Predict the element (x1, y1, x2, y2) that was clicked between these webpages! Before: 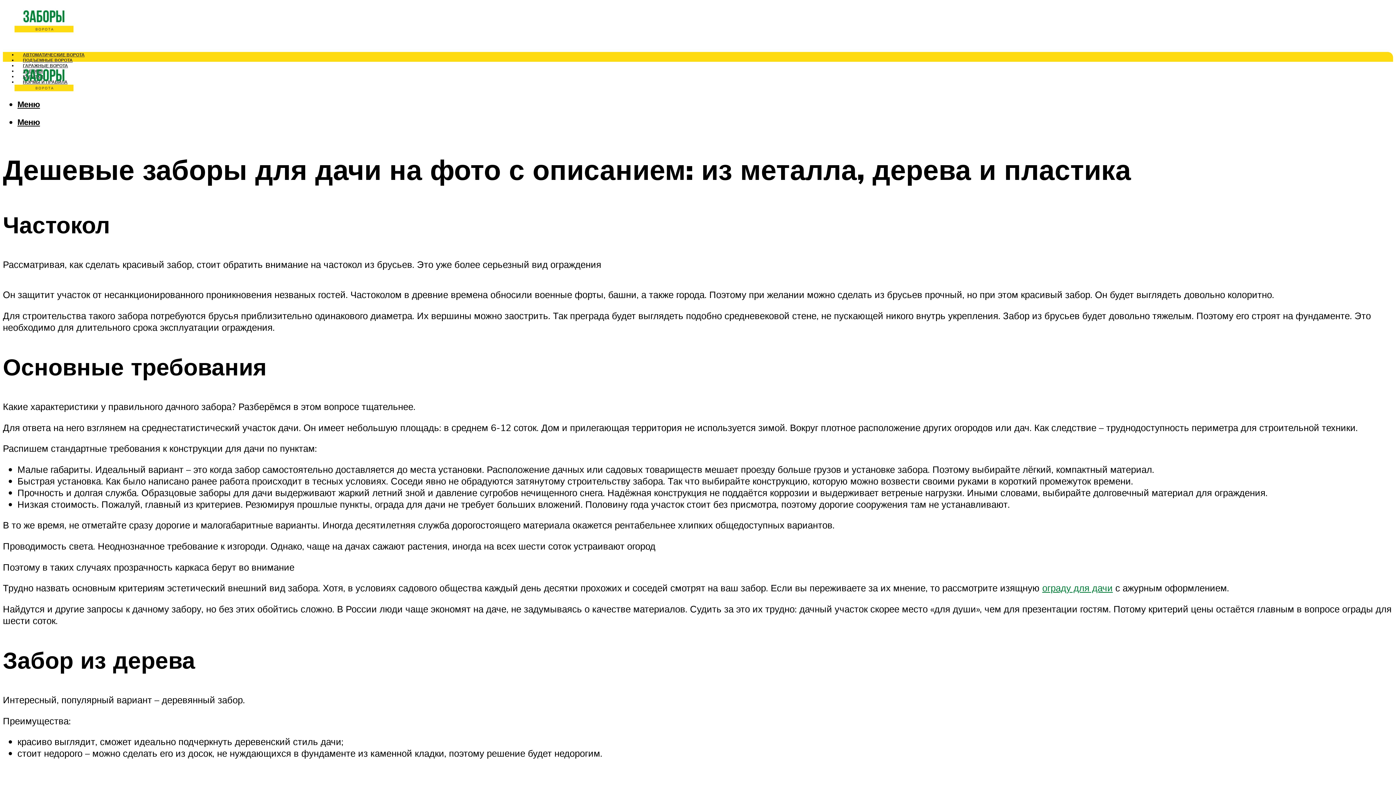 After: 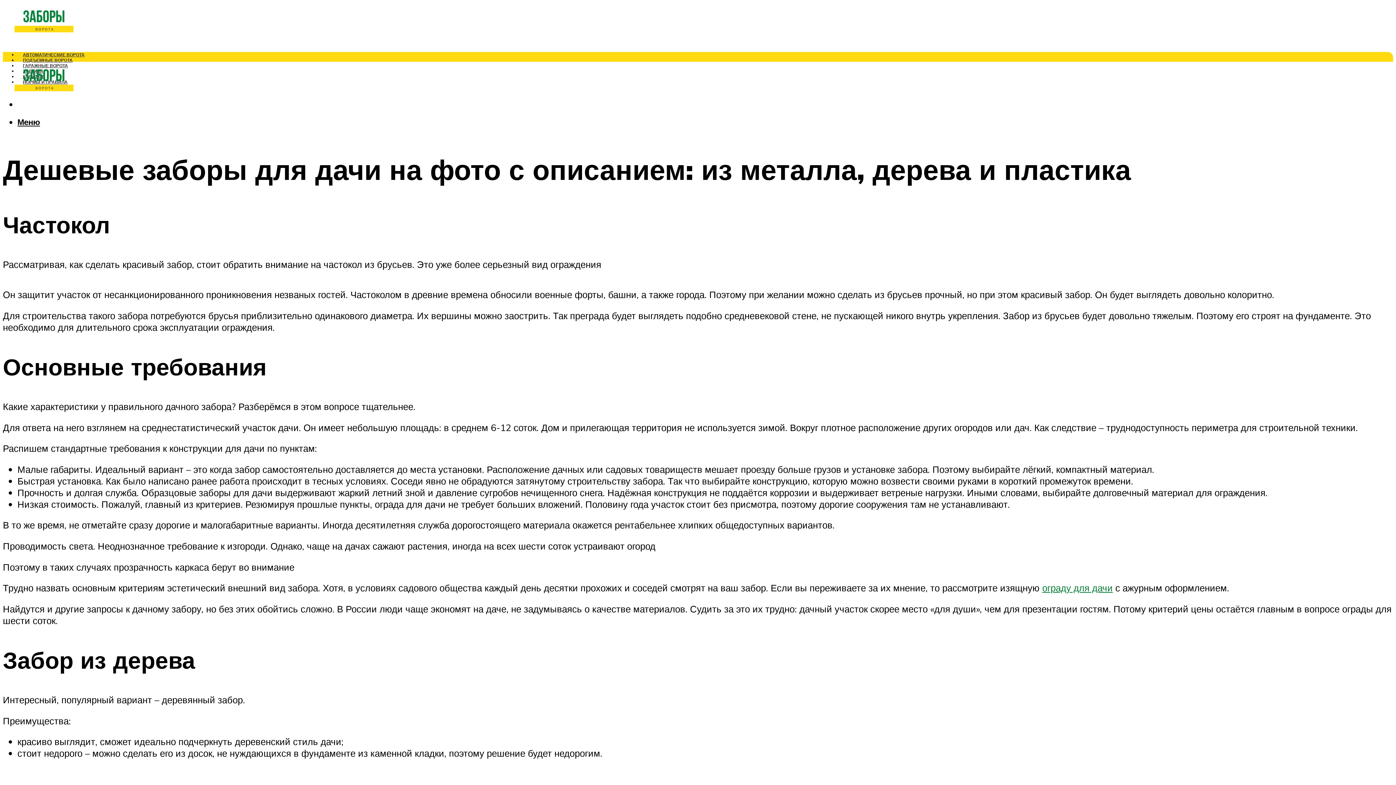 Action: bbox: (17, 98, 40, 109) label: Меню